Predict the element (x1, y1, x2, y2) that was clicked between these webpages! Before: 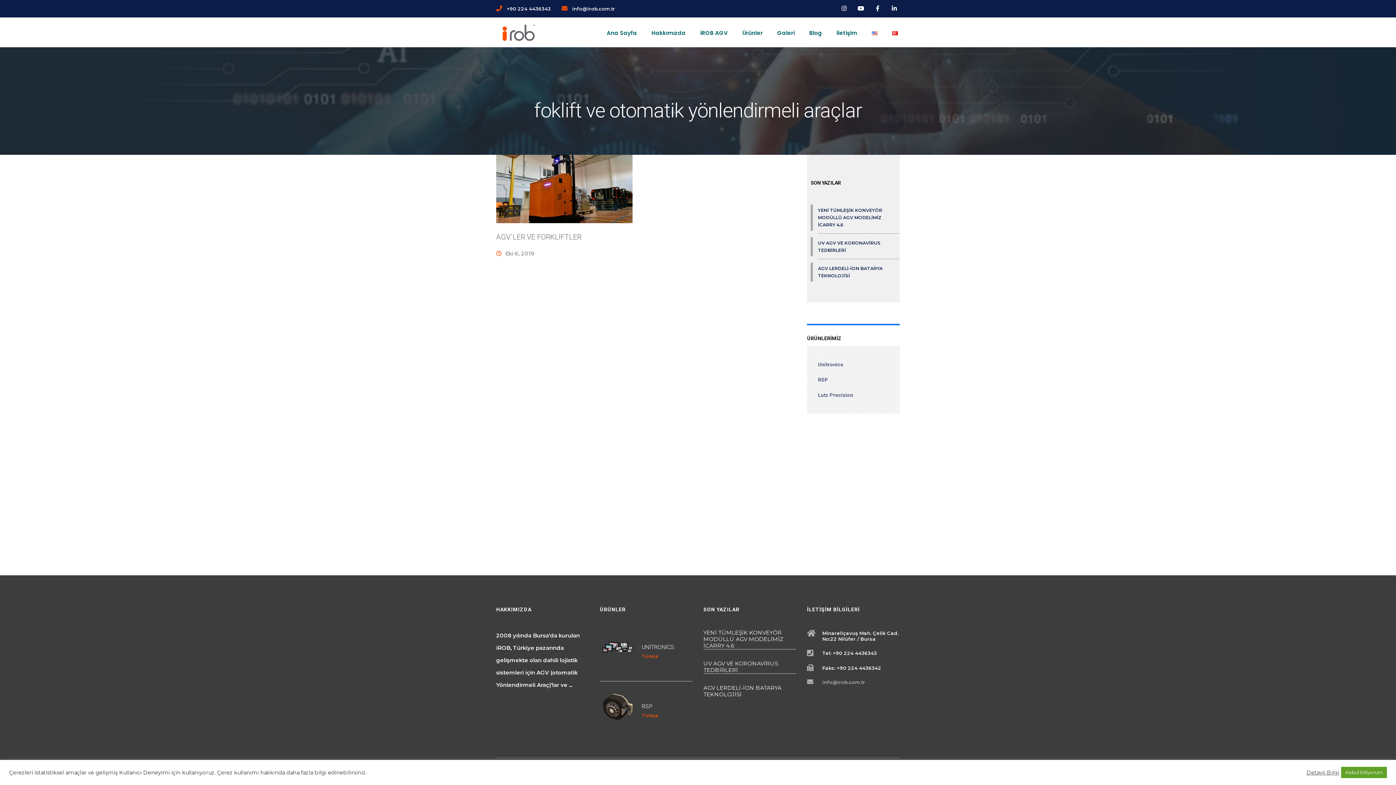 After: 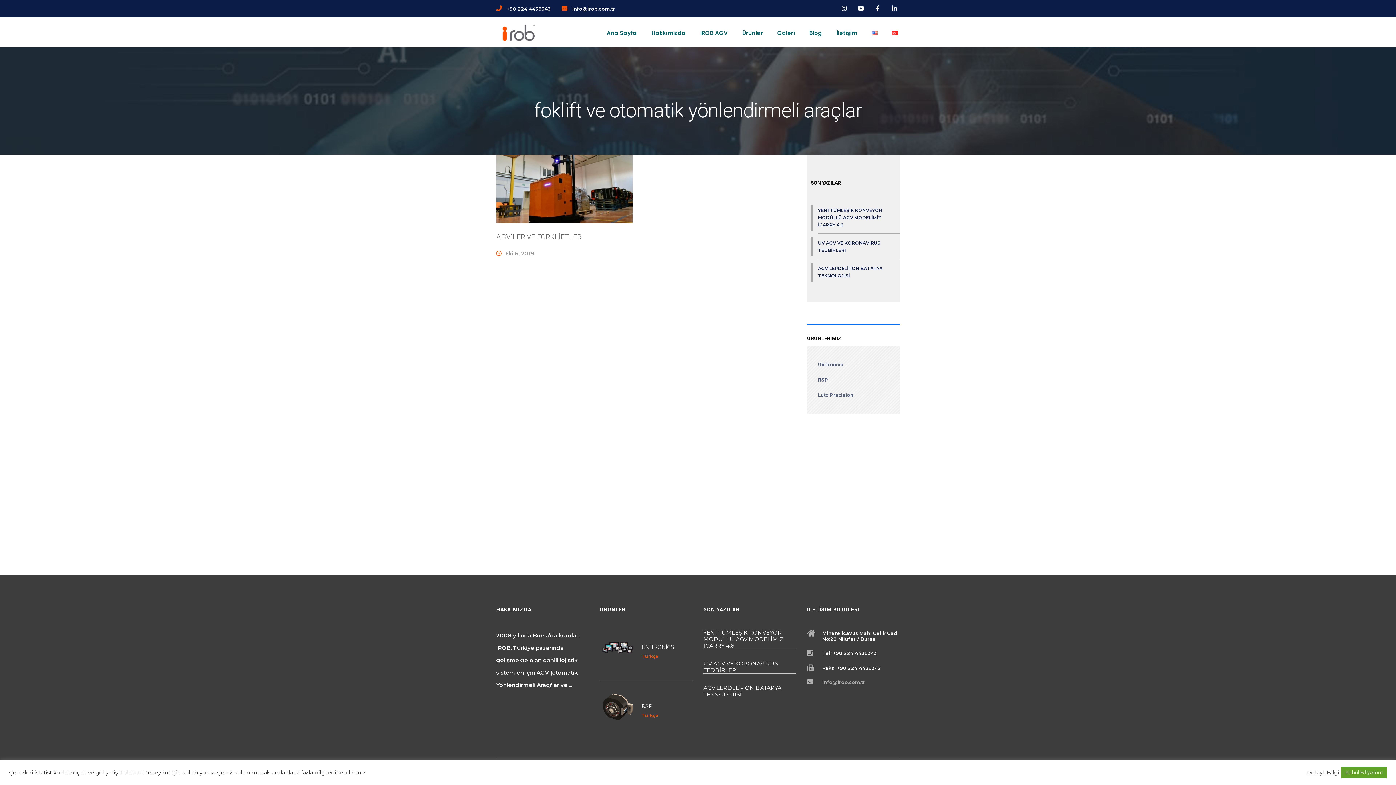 Action: bbox: (1306, 769, 1339, 776) label: Detaylı Bilgi